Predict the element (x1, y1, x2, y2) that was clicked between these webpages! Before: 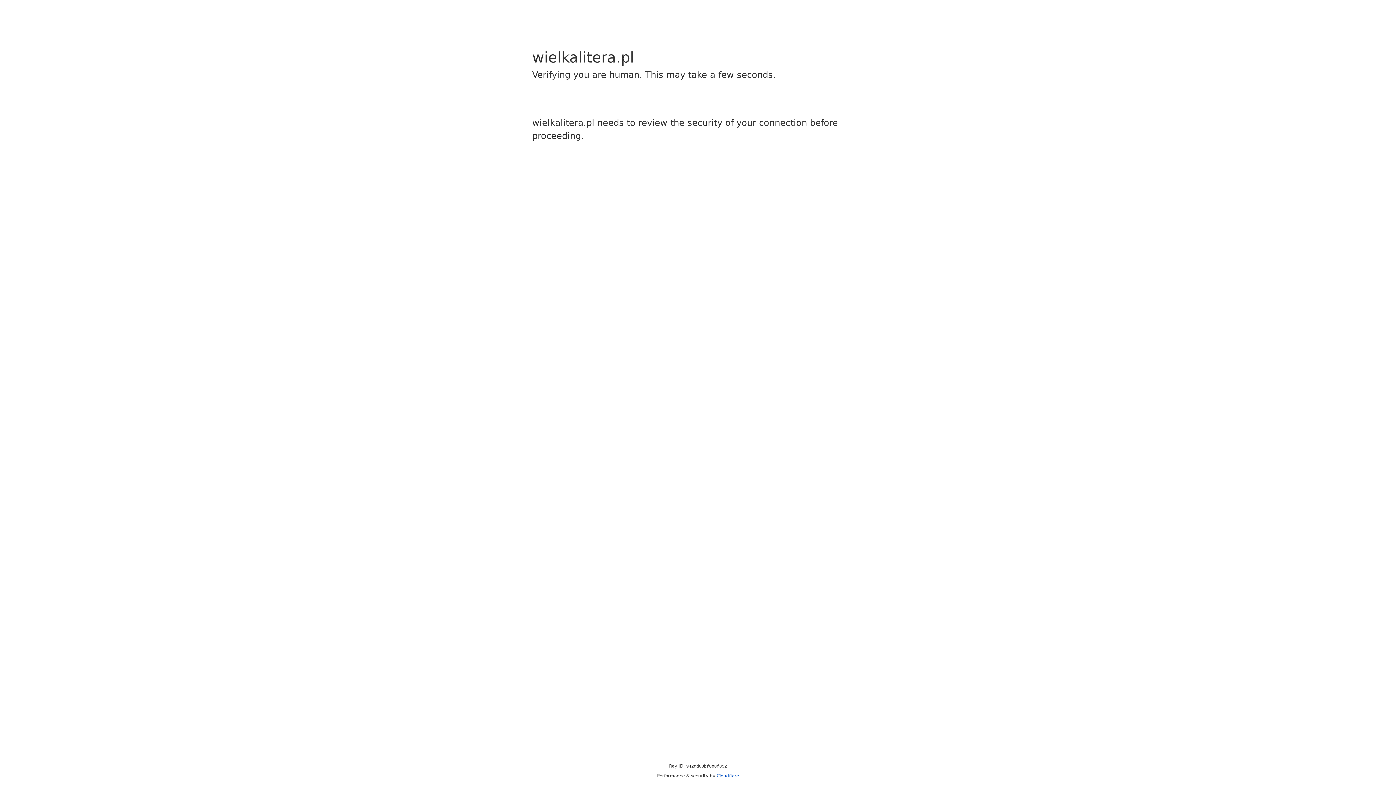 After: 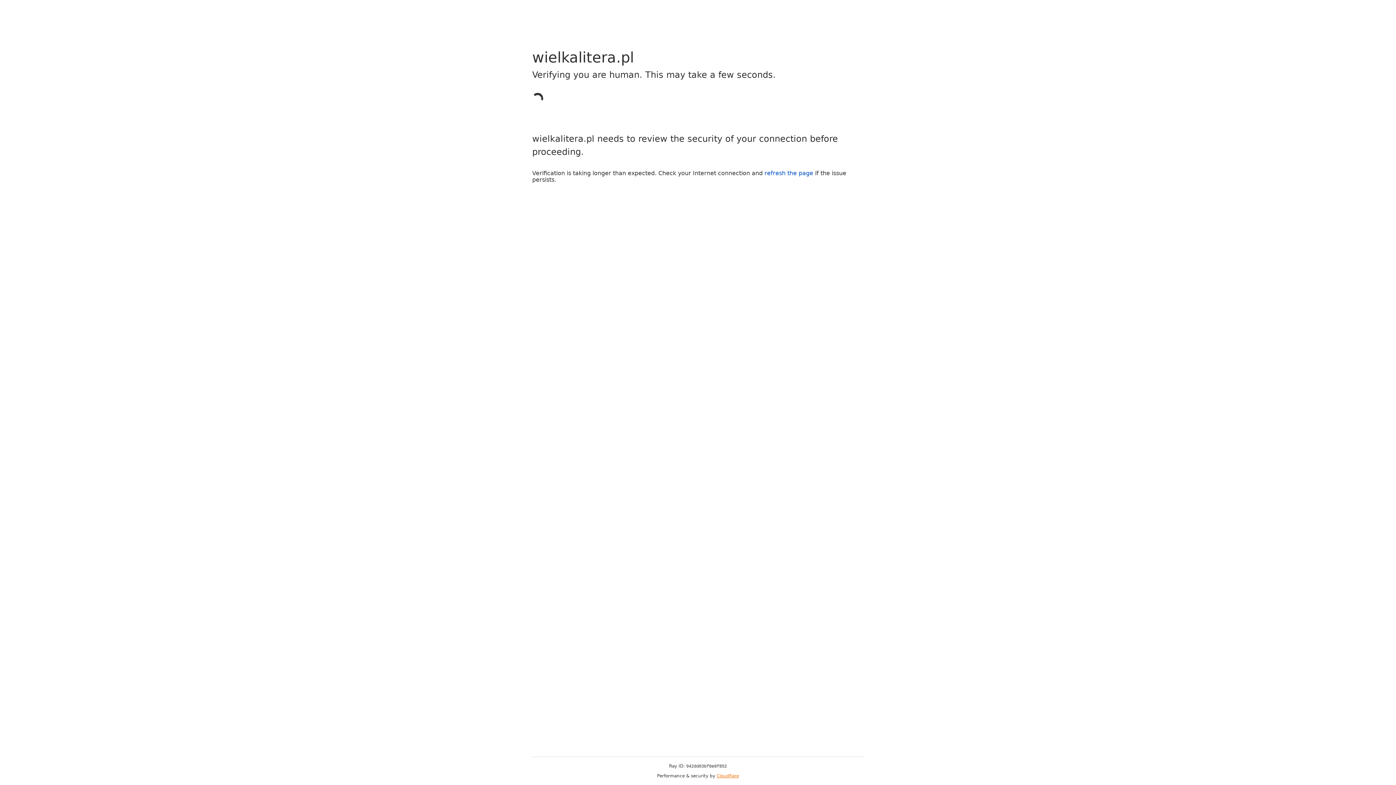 Action: bbox: (716, 773, 739, 778) label: Cloudflare